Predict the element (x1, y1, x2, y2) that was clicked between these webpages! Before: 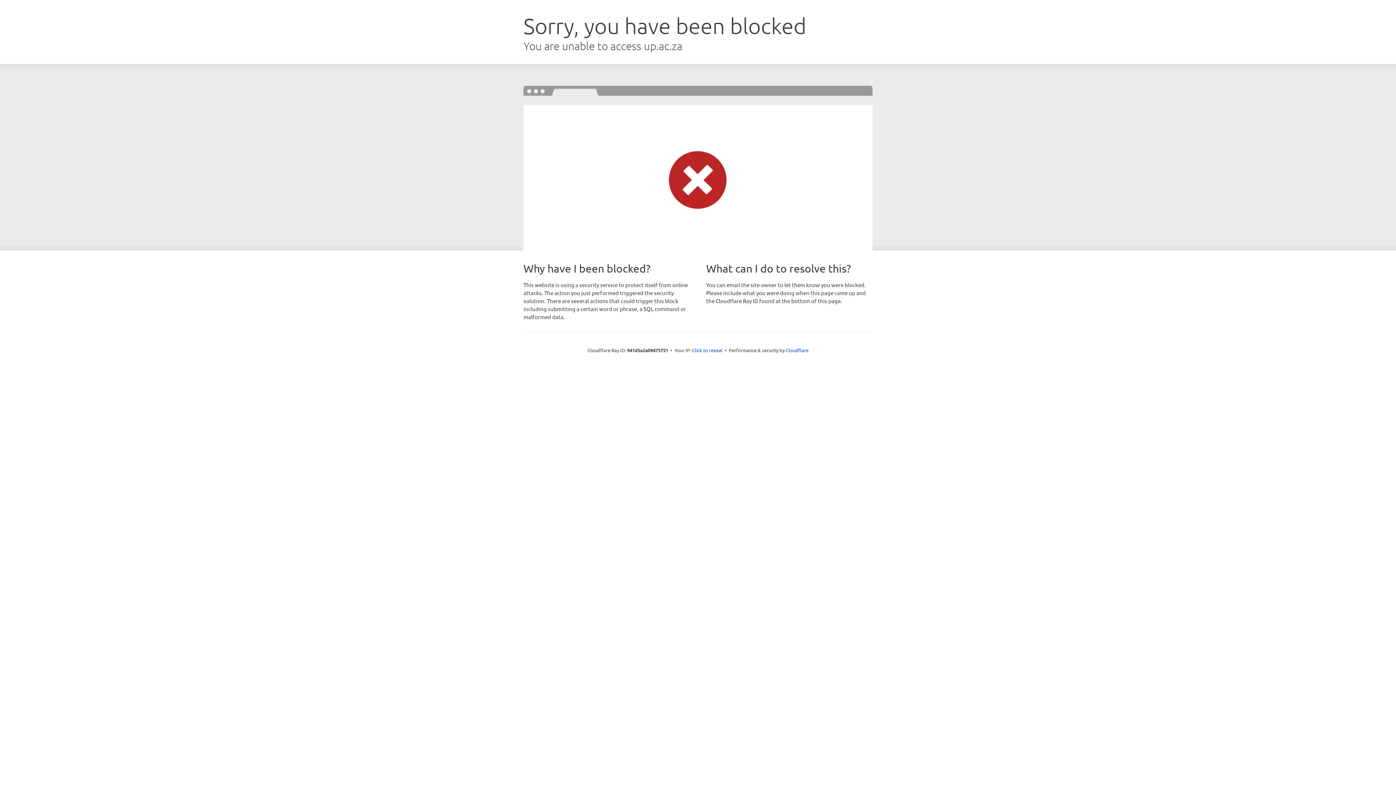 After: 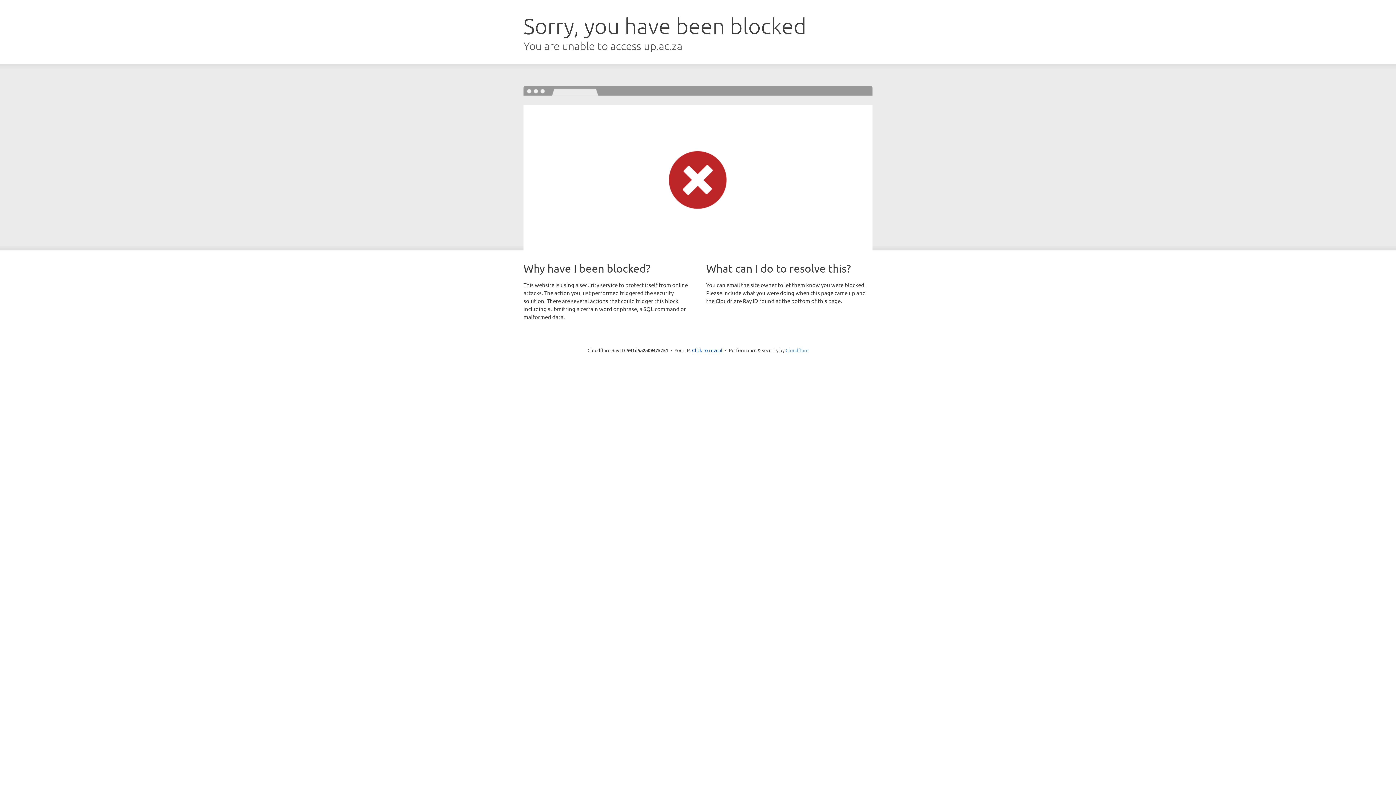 Action: label: Cloudflare bbox: (785, 347, 808, 353)